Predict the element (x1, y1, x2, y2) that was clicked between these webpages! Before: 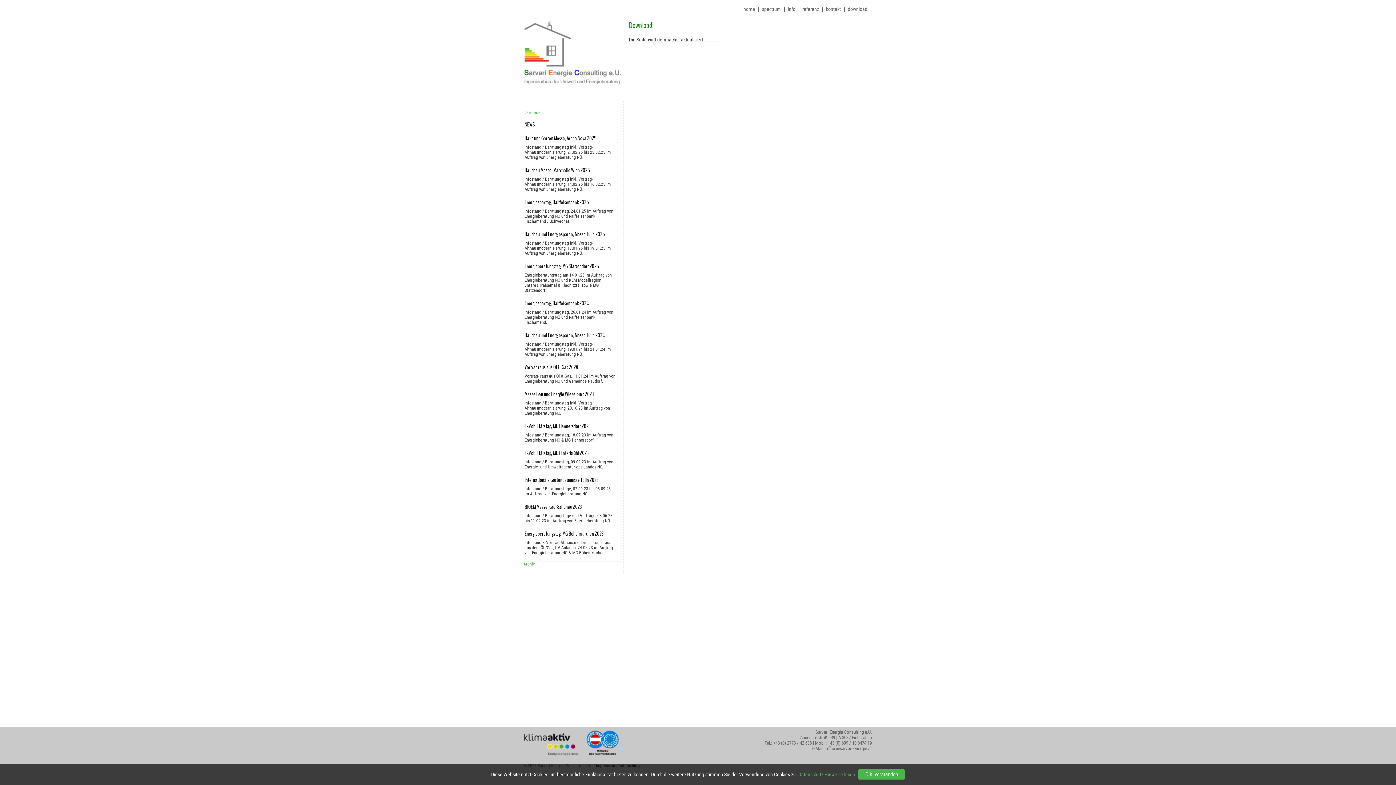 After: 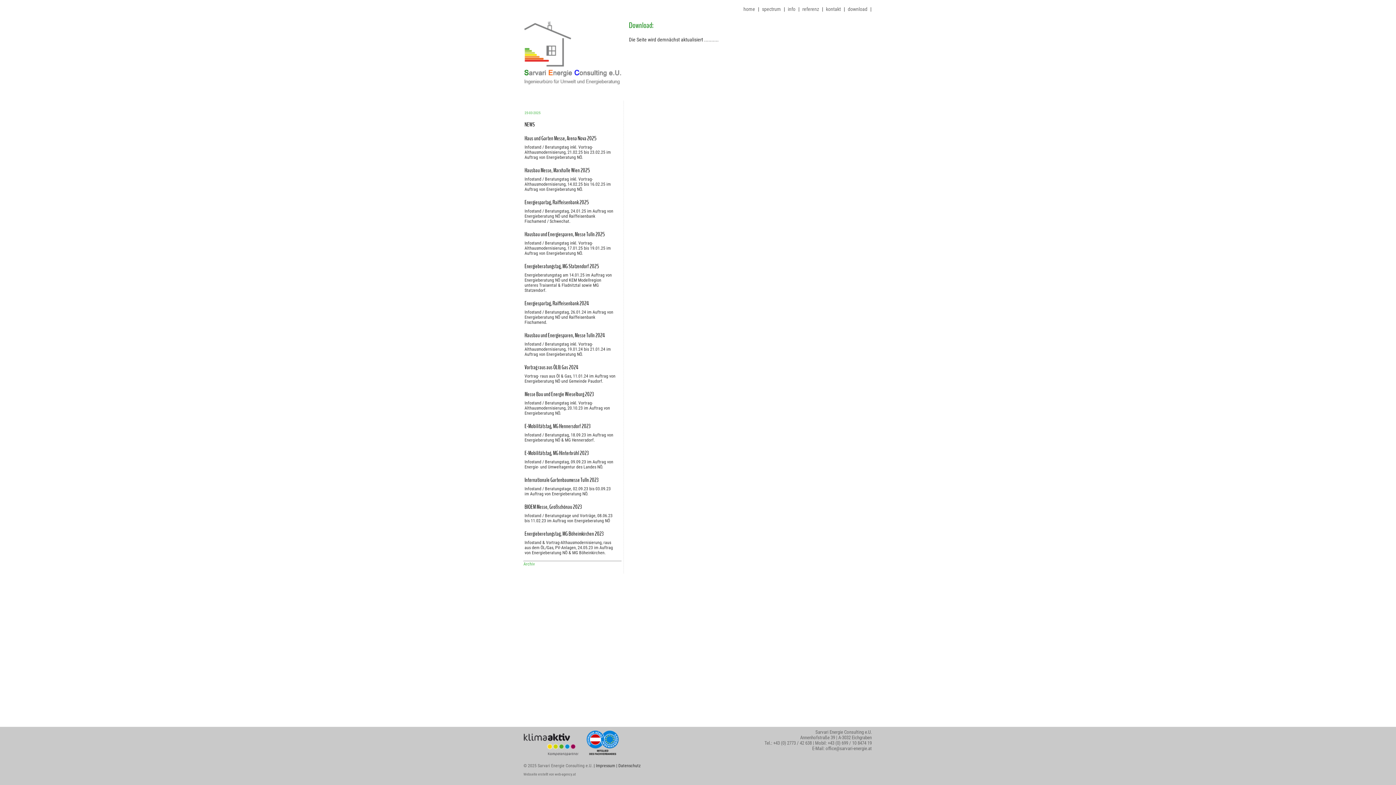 Action: bbox: (858, 769, 905, 780) label: O K, verstanden